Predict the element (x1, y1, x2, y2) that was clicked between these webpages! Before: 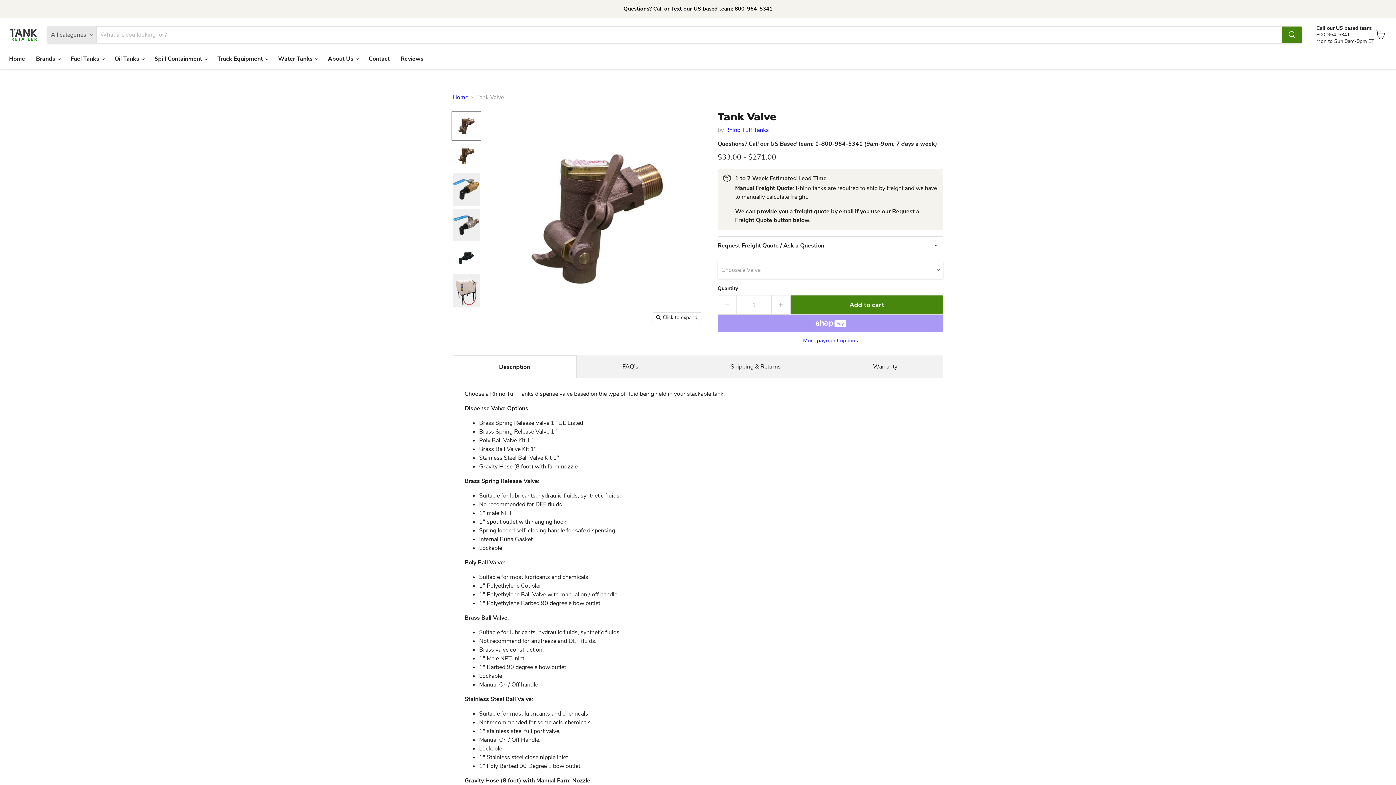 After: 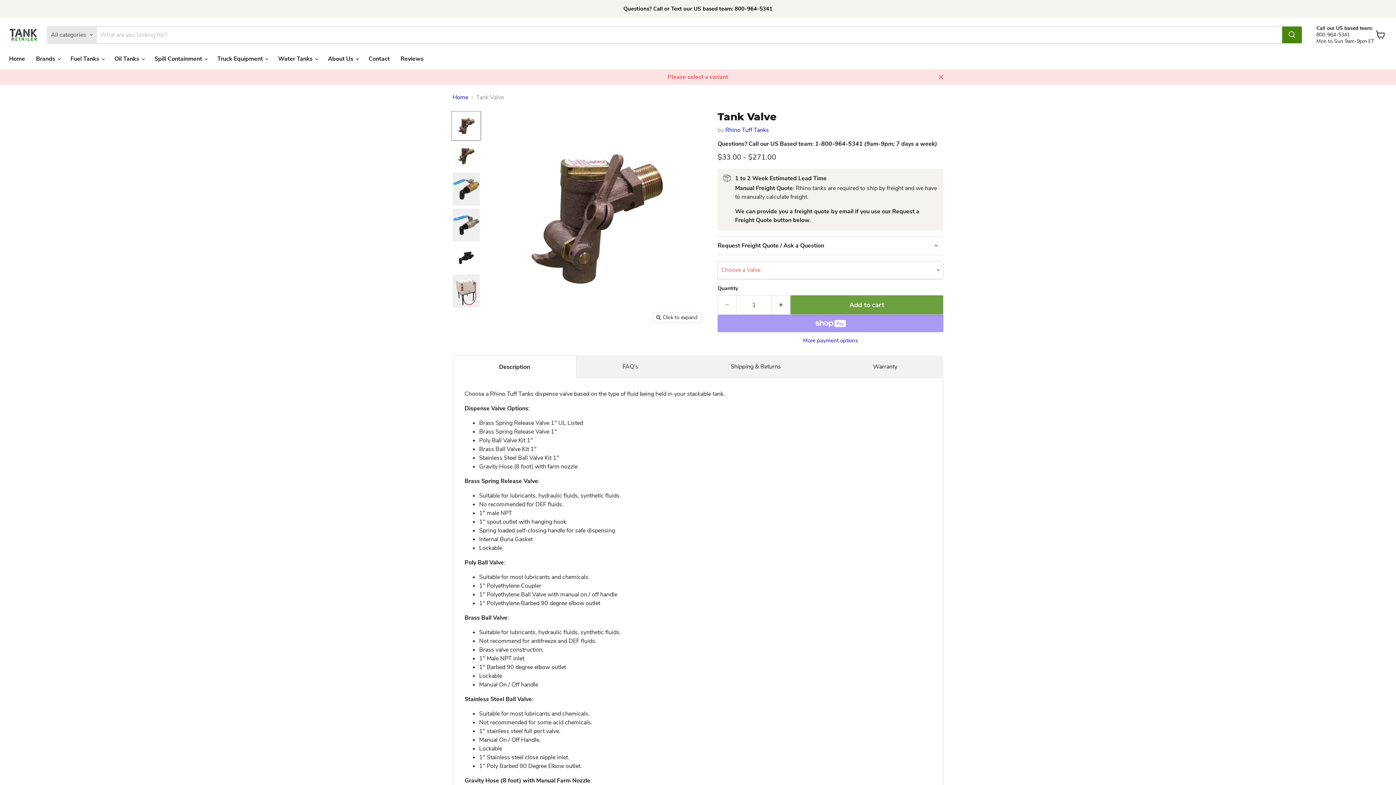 Action: label: Add to cart bbox: (790, 295, 943, 314)